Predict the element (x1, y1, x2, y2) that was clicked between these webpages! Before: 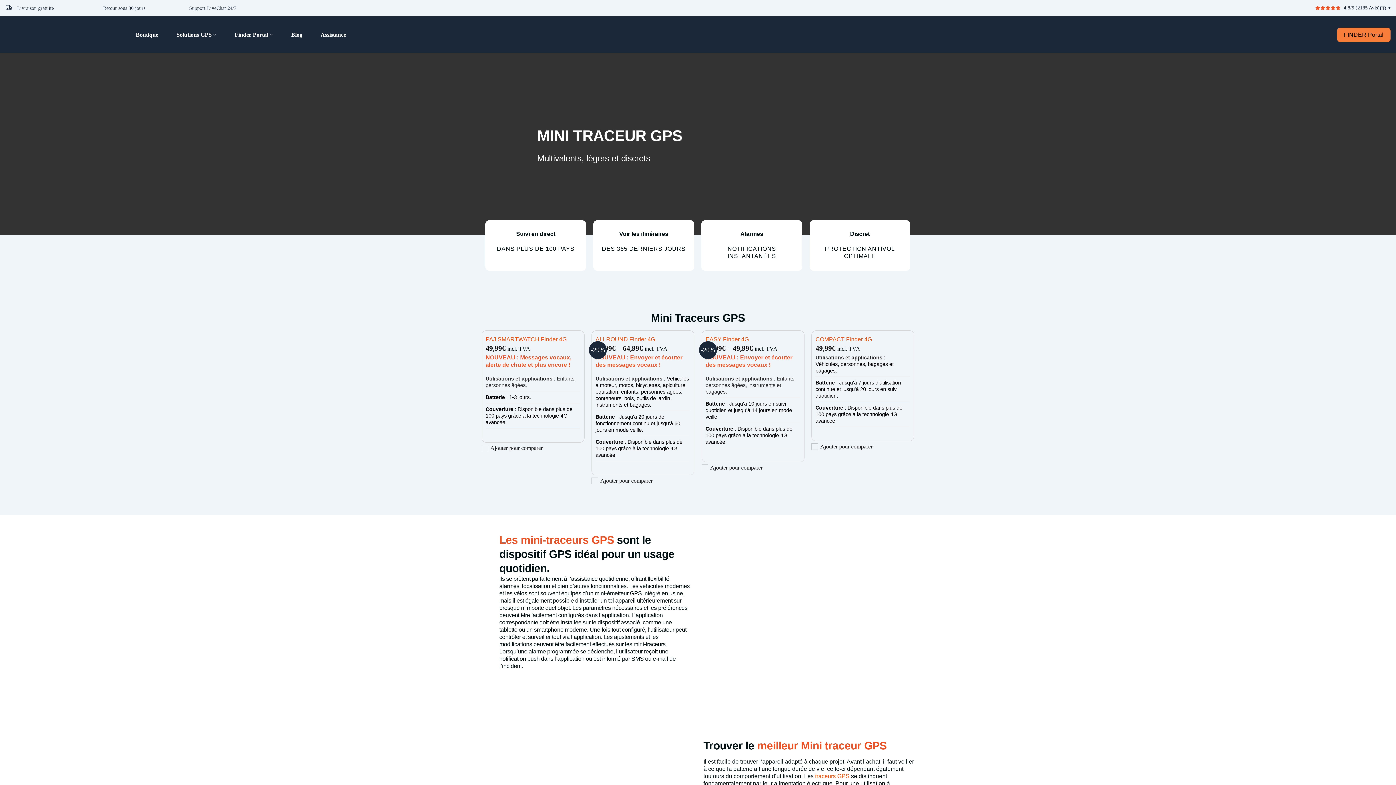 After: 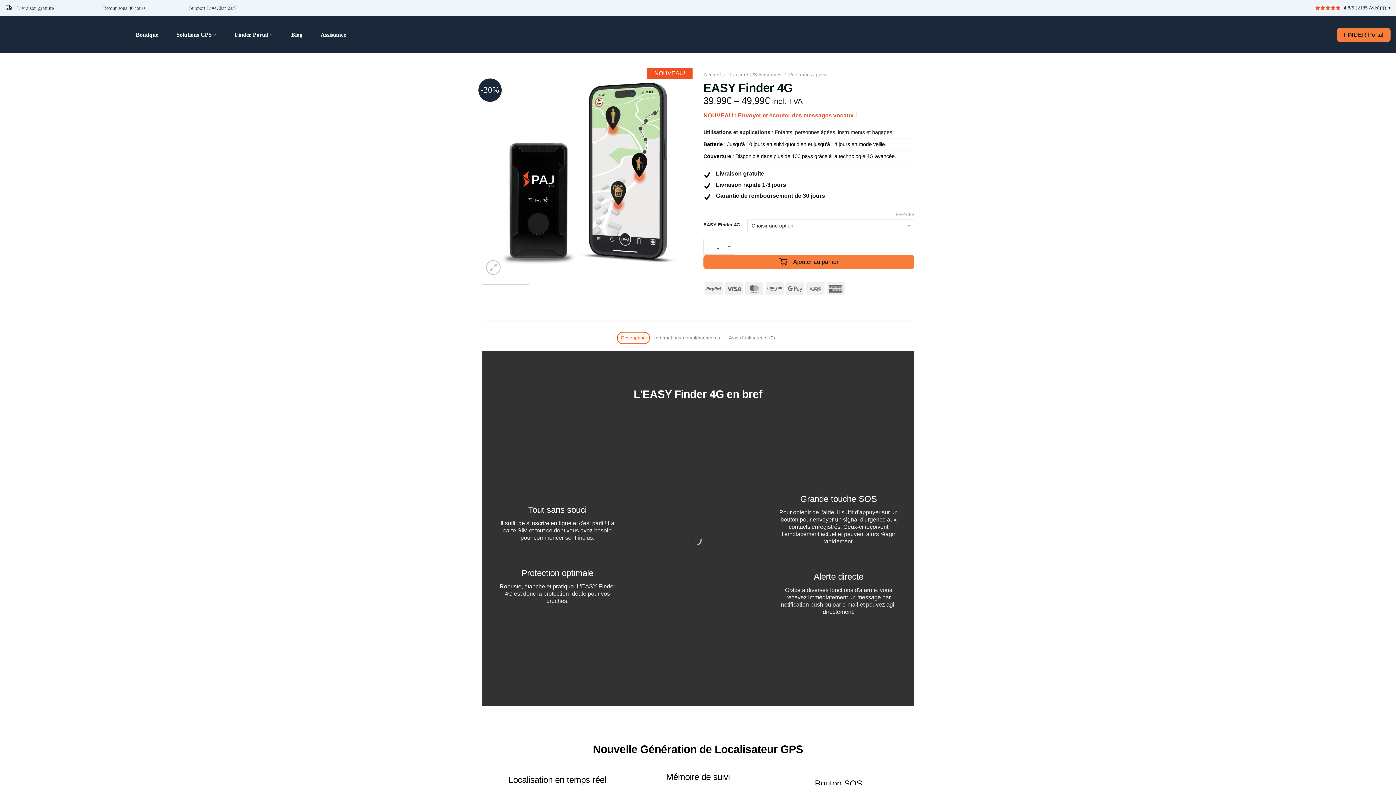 Action: label: EASY Finder 4G bbox: (705, 336, 749, 343)